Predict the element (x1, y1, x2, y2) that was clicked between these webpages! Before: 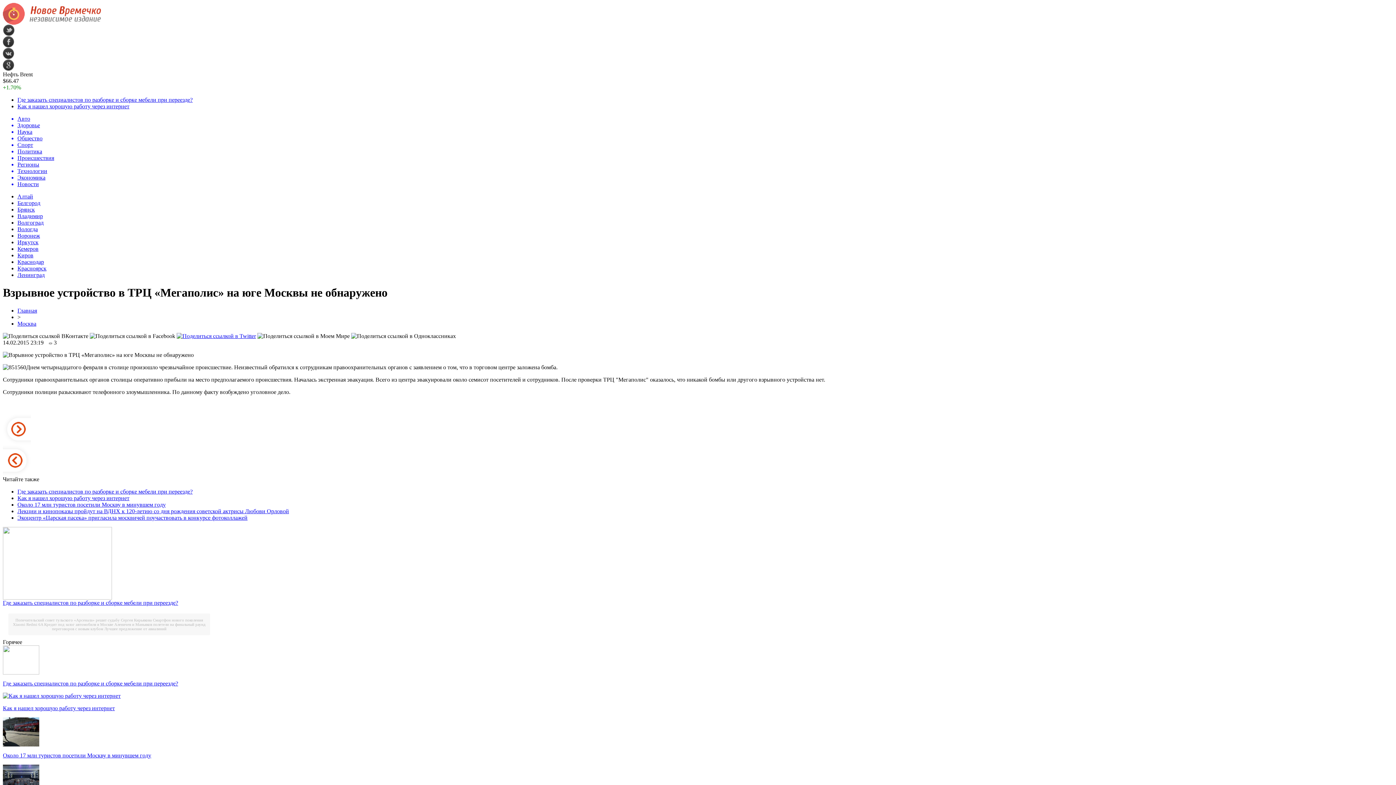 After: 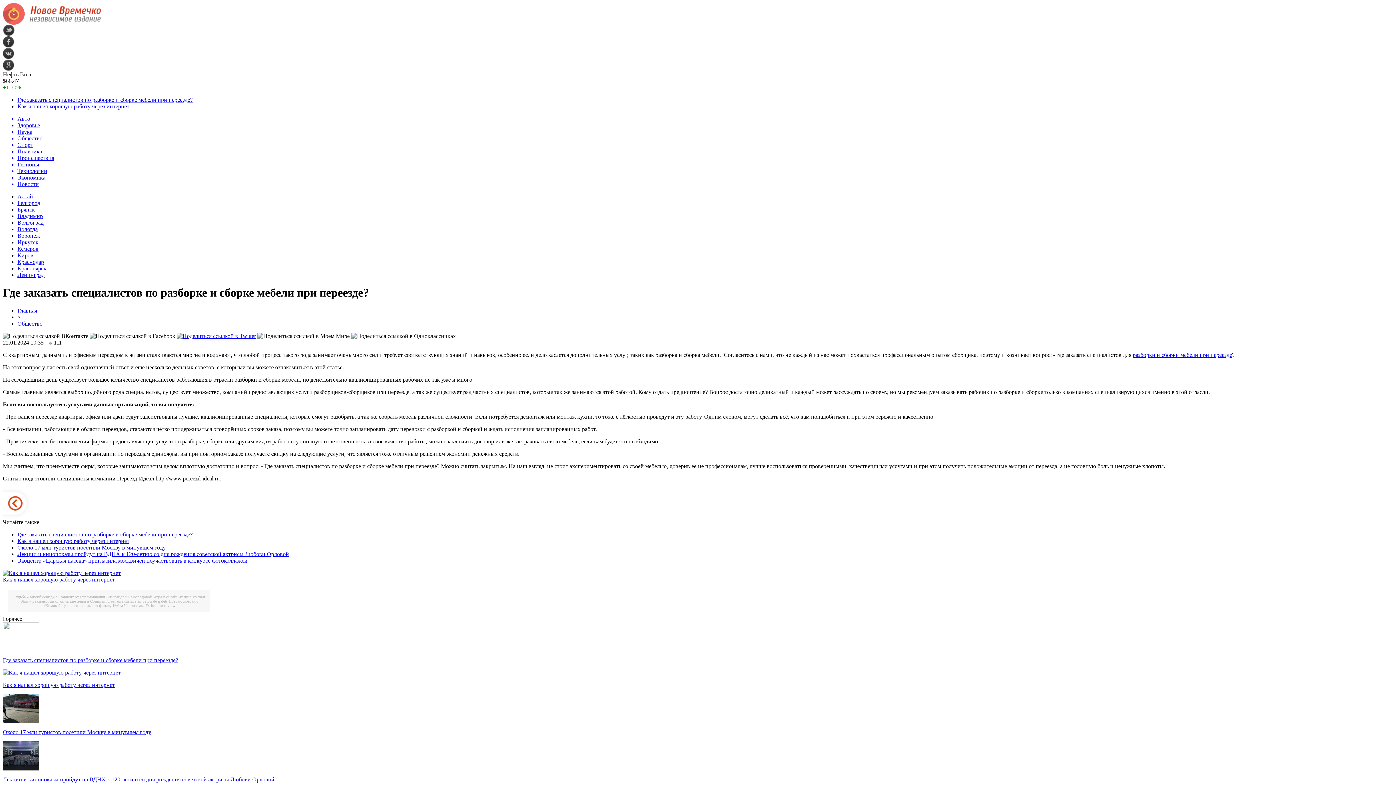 Action: bbox: (2, 594, 112, 601)